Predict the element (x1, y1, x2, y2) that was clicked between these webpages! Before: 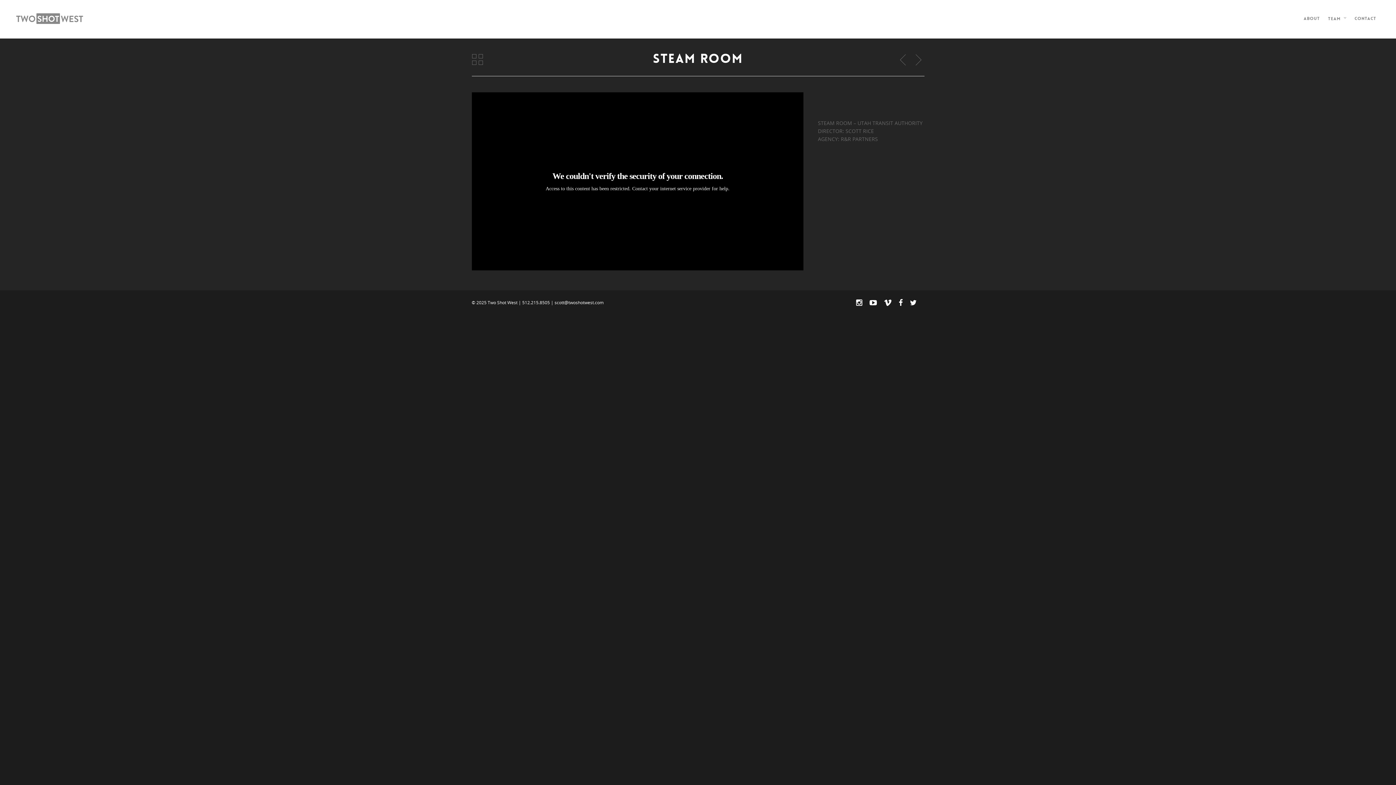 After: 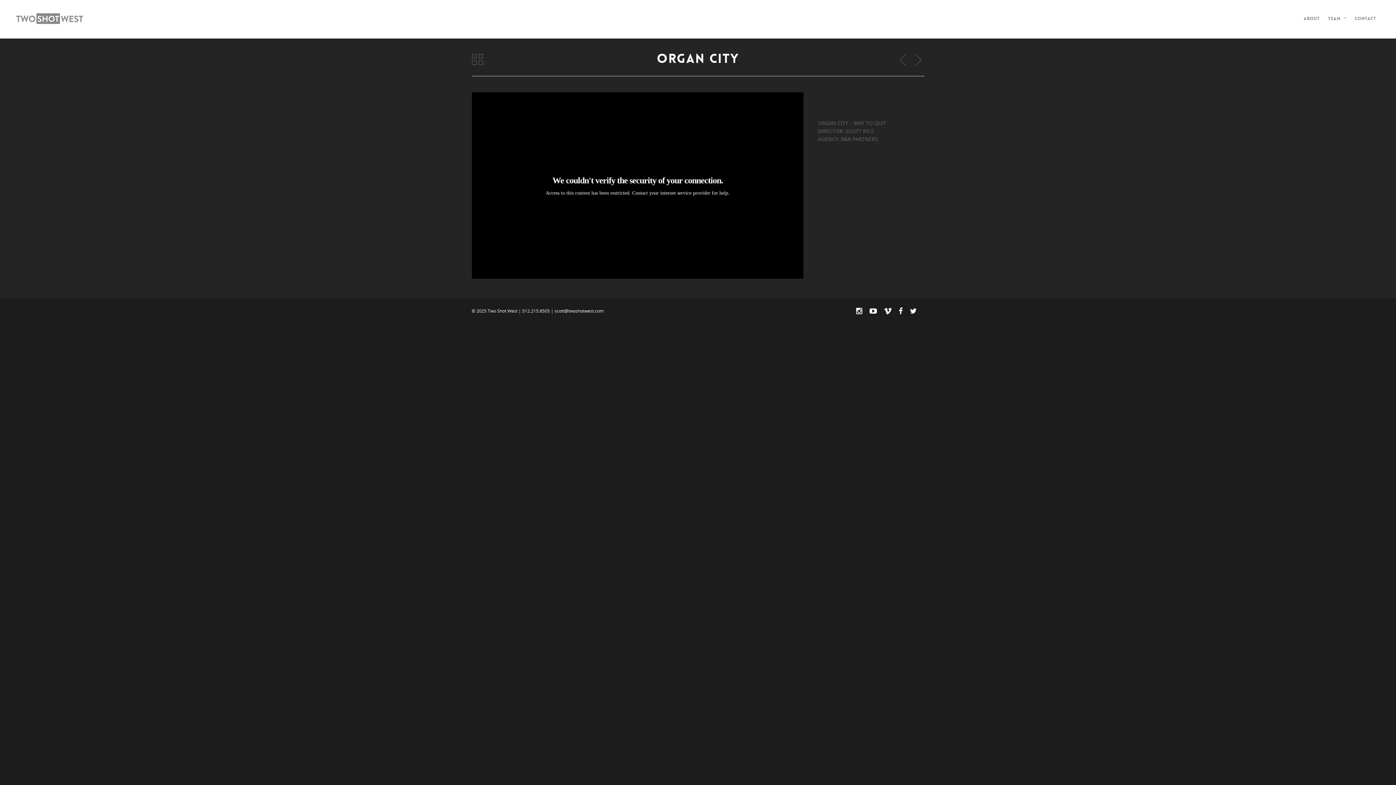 Action: bbox: (912, 54, 924, 66)